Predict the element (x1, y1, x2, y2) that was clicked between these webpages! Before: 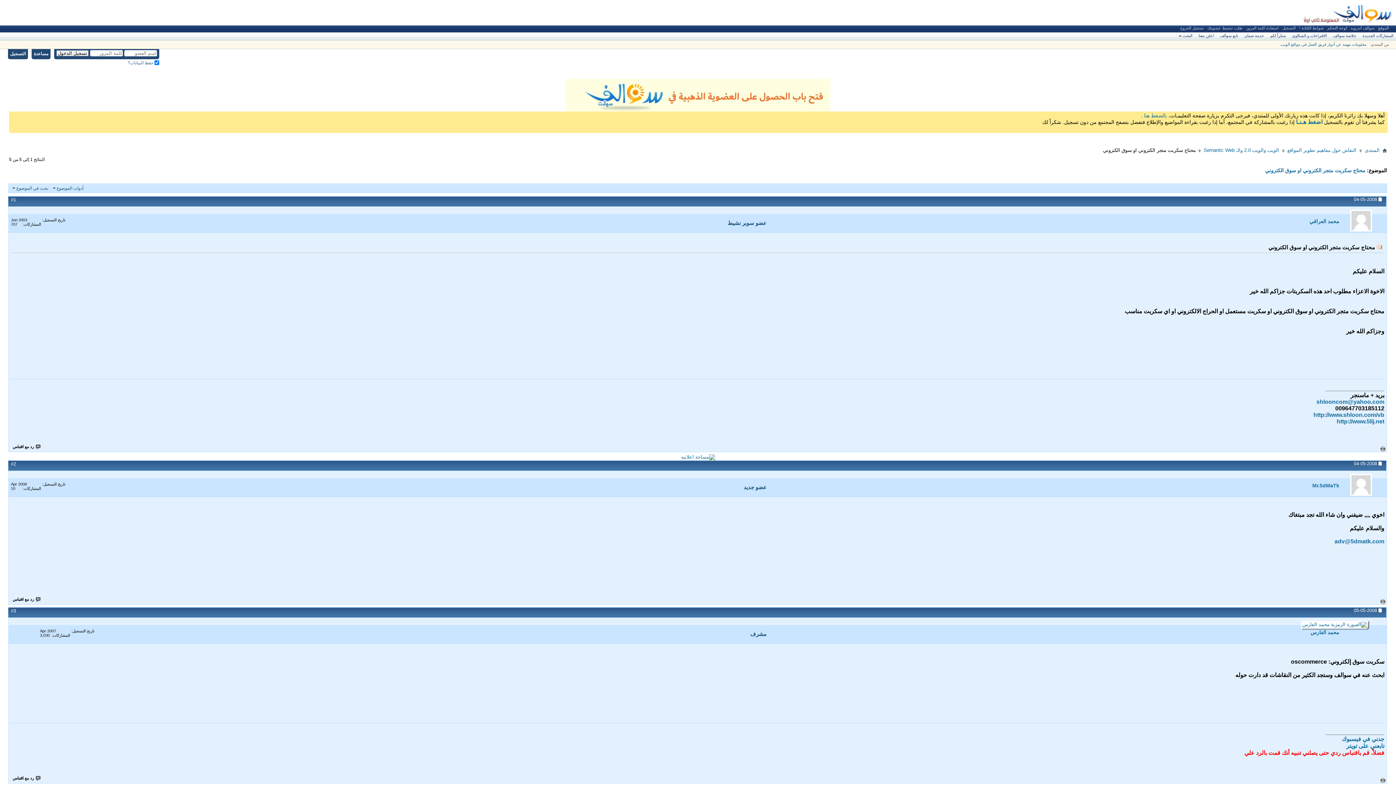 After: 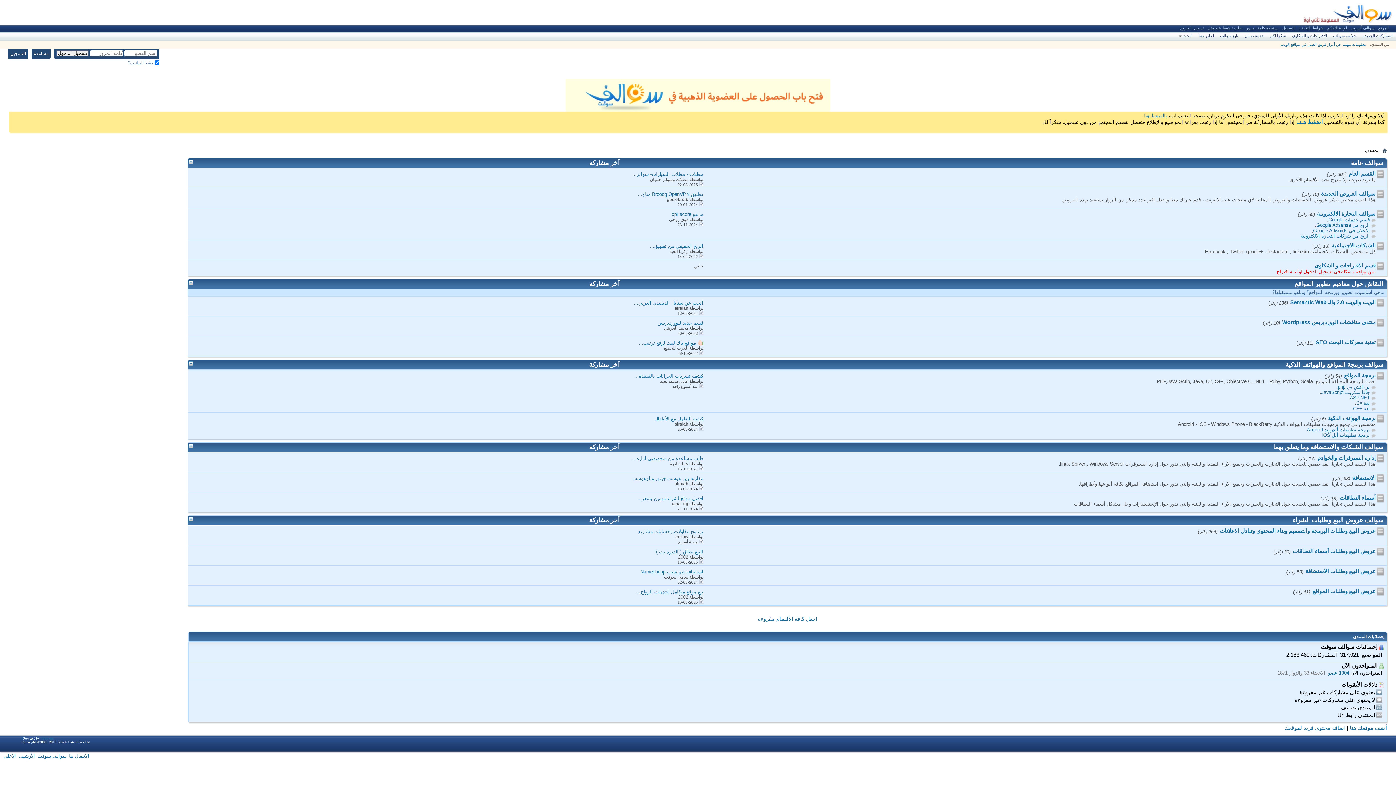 Action: bbox: (1228, 0, 1396, 25)